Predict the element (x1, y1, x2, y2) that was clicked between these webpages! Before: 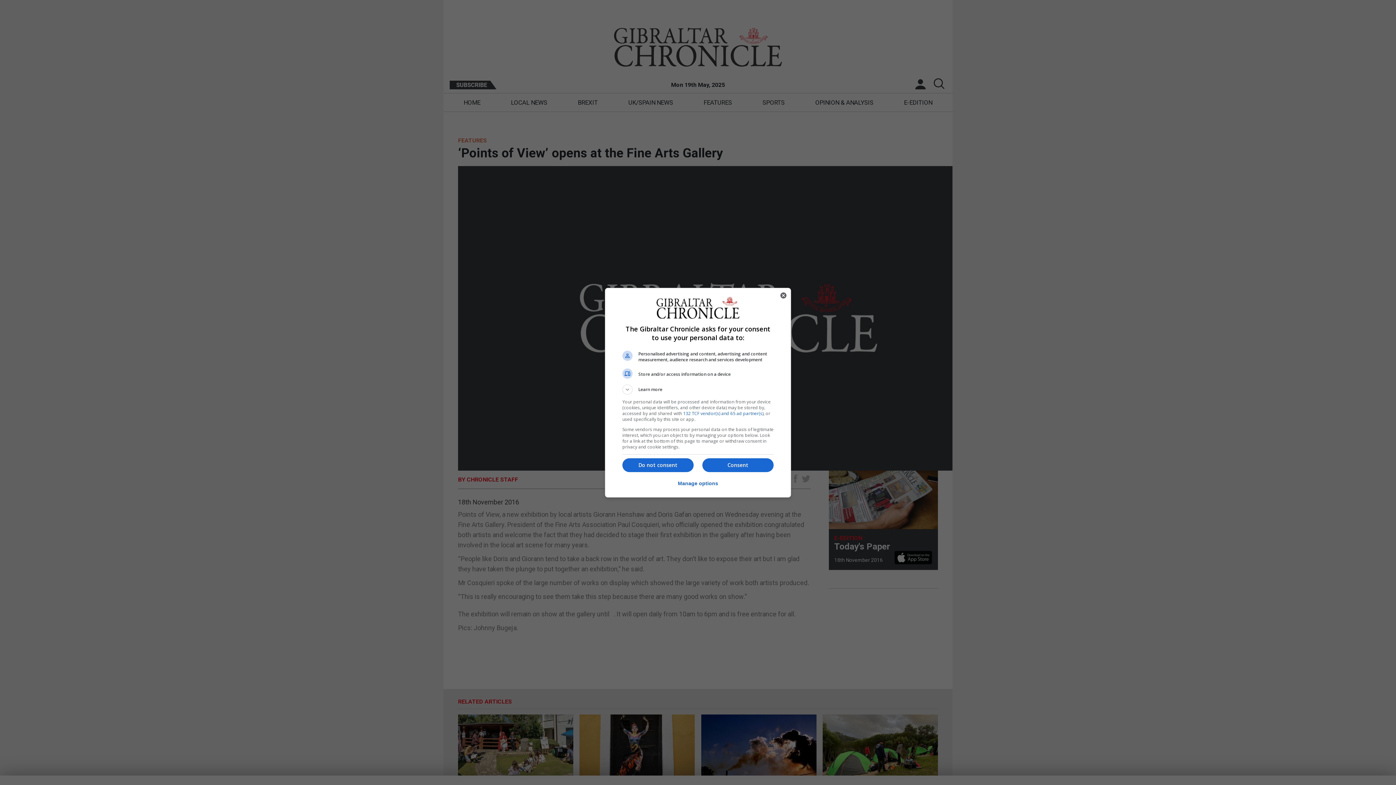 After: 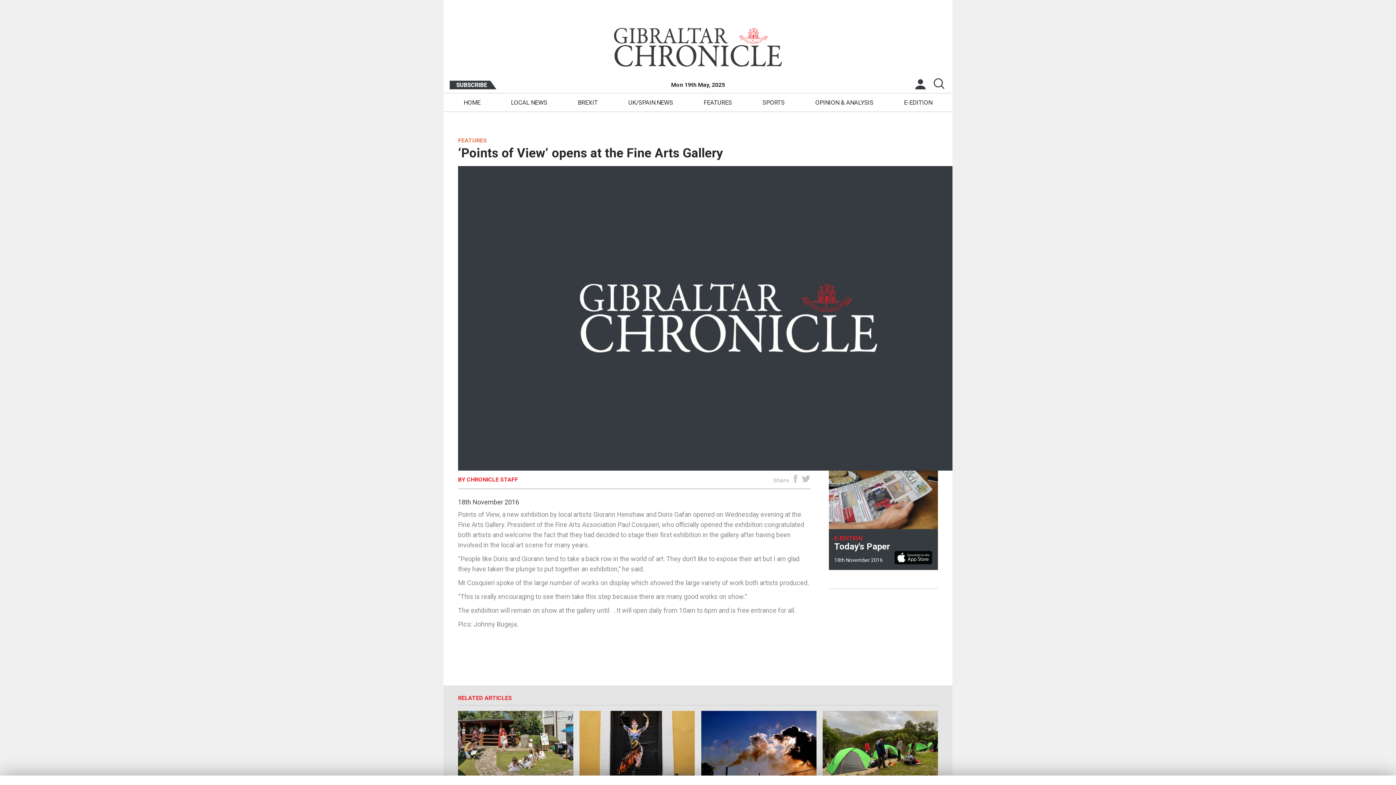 Action: label: Close bbox: (776, 288, 790, 302)